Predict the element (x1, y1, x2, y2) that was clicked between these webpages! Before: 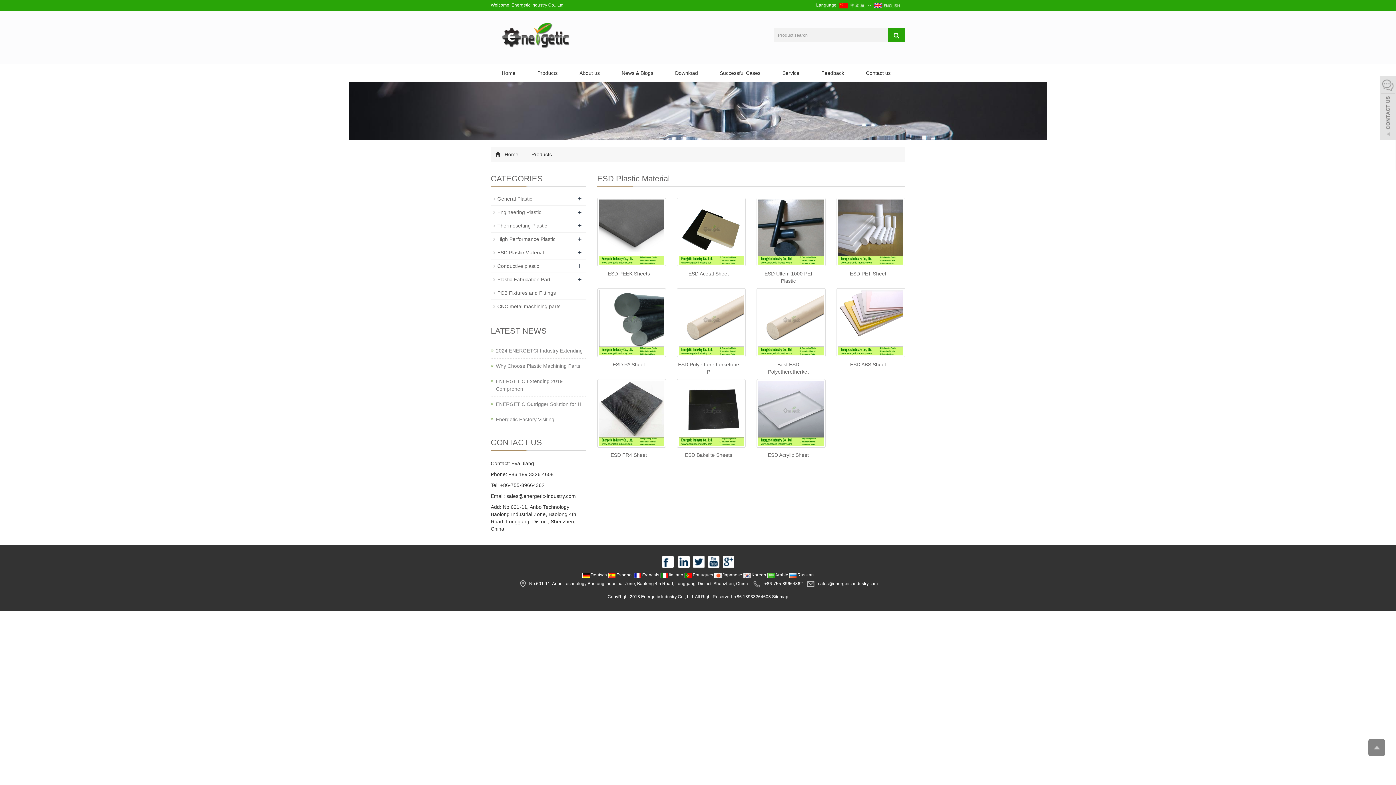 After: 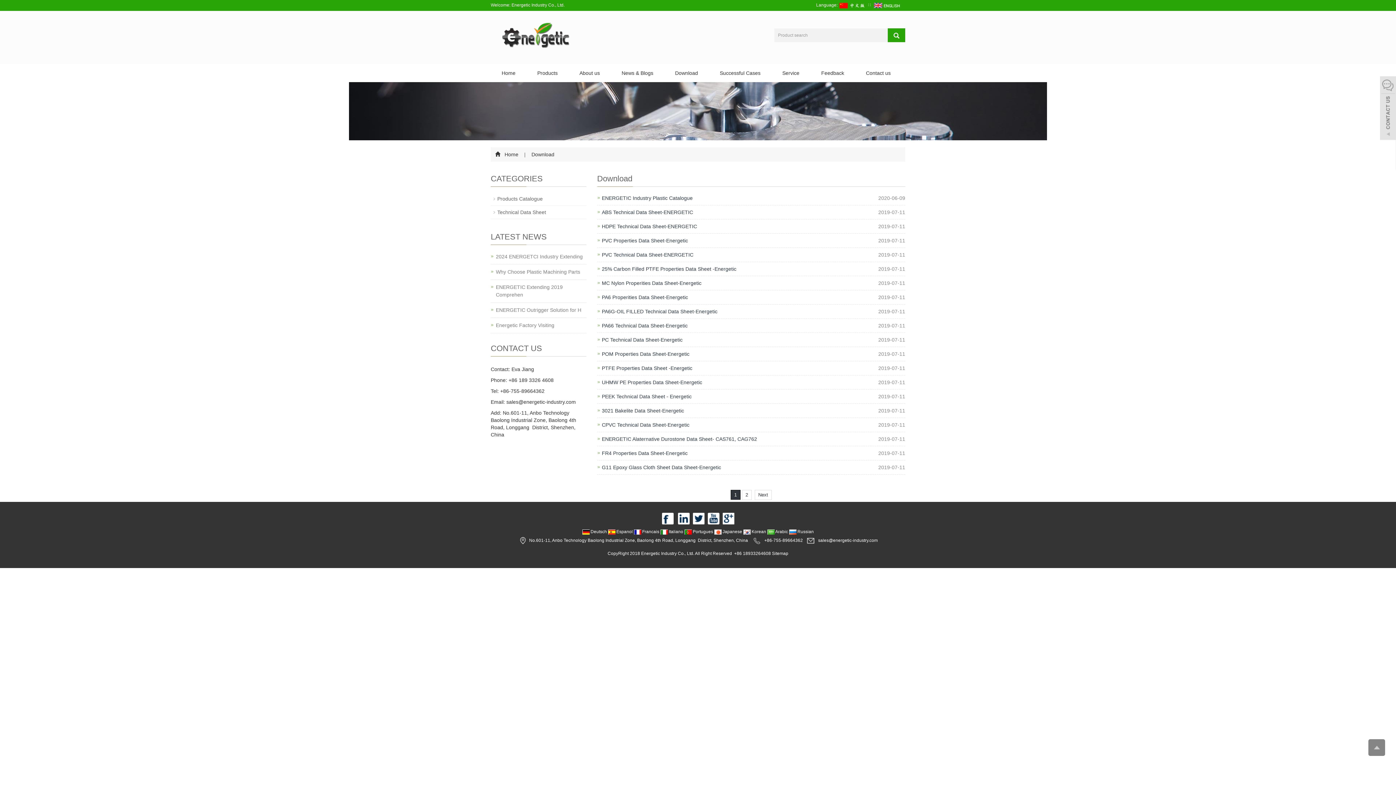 Action: label: Download bbox: (664, 64, 709, 82)